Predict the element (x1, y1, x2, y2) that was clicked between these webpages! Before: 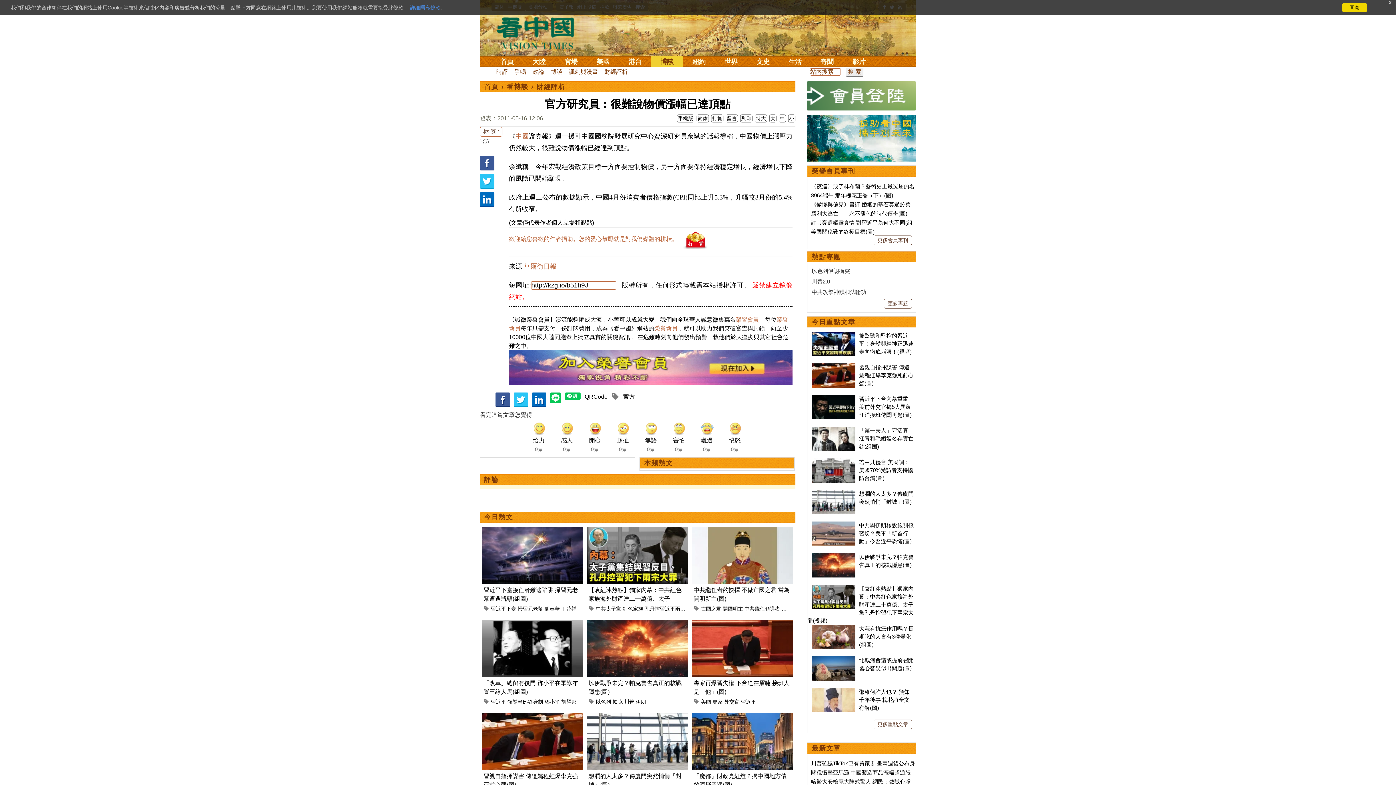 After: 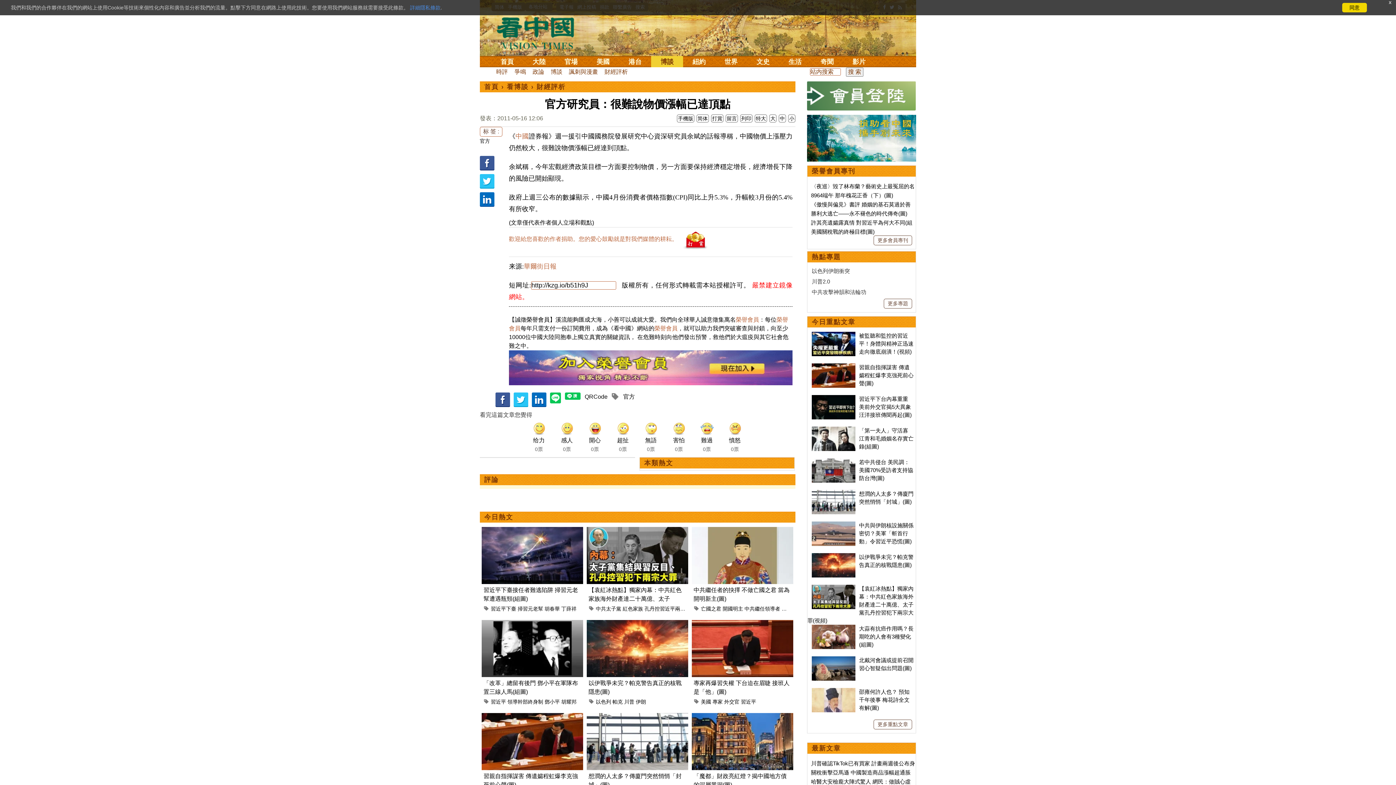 Action: bbox: (532, 393, 546, 400)